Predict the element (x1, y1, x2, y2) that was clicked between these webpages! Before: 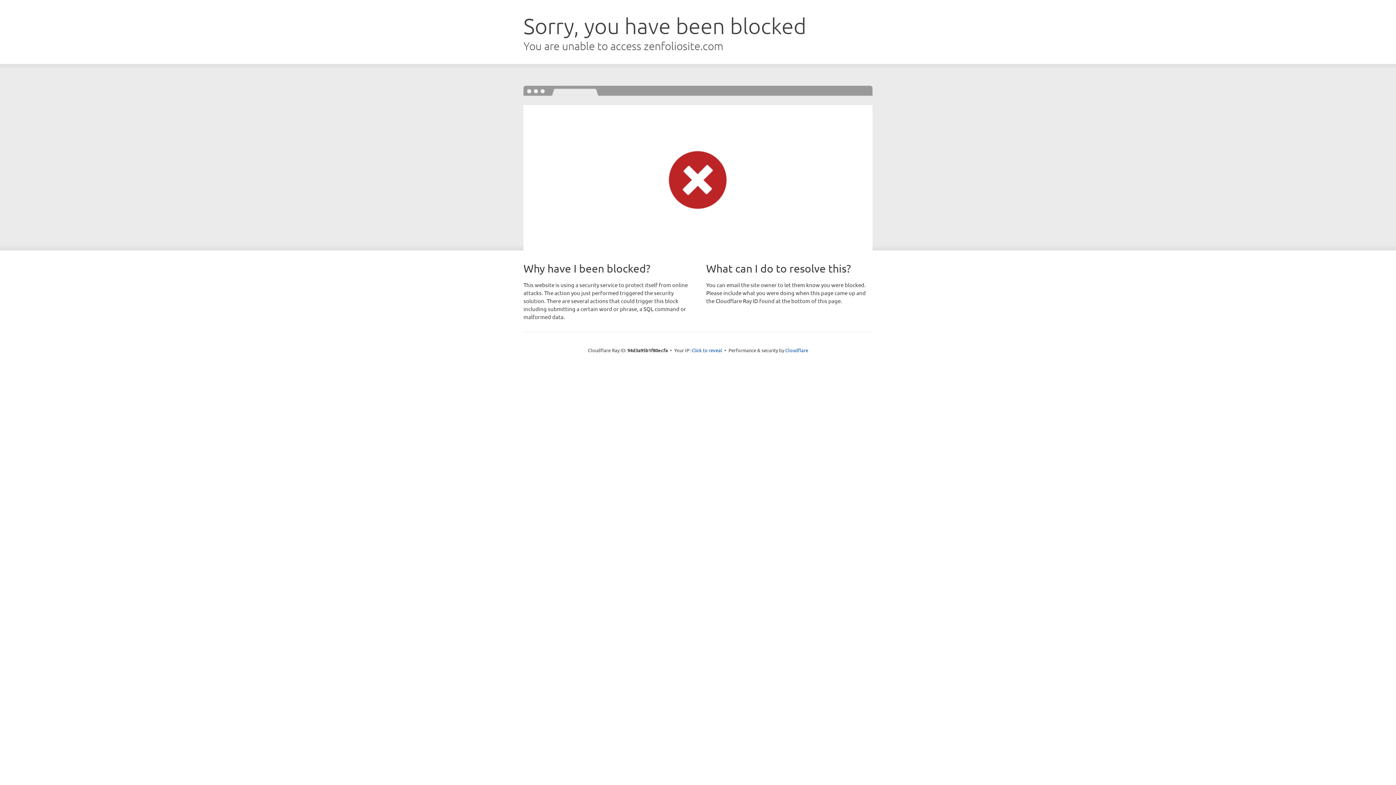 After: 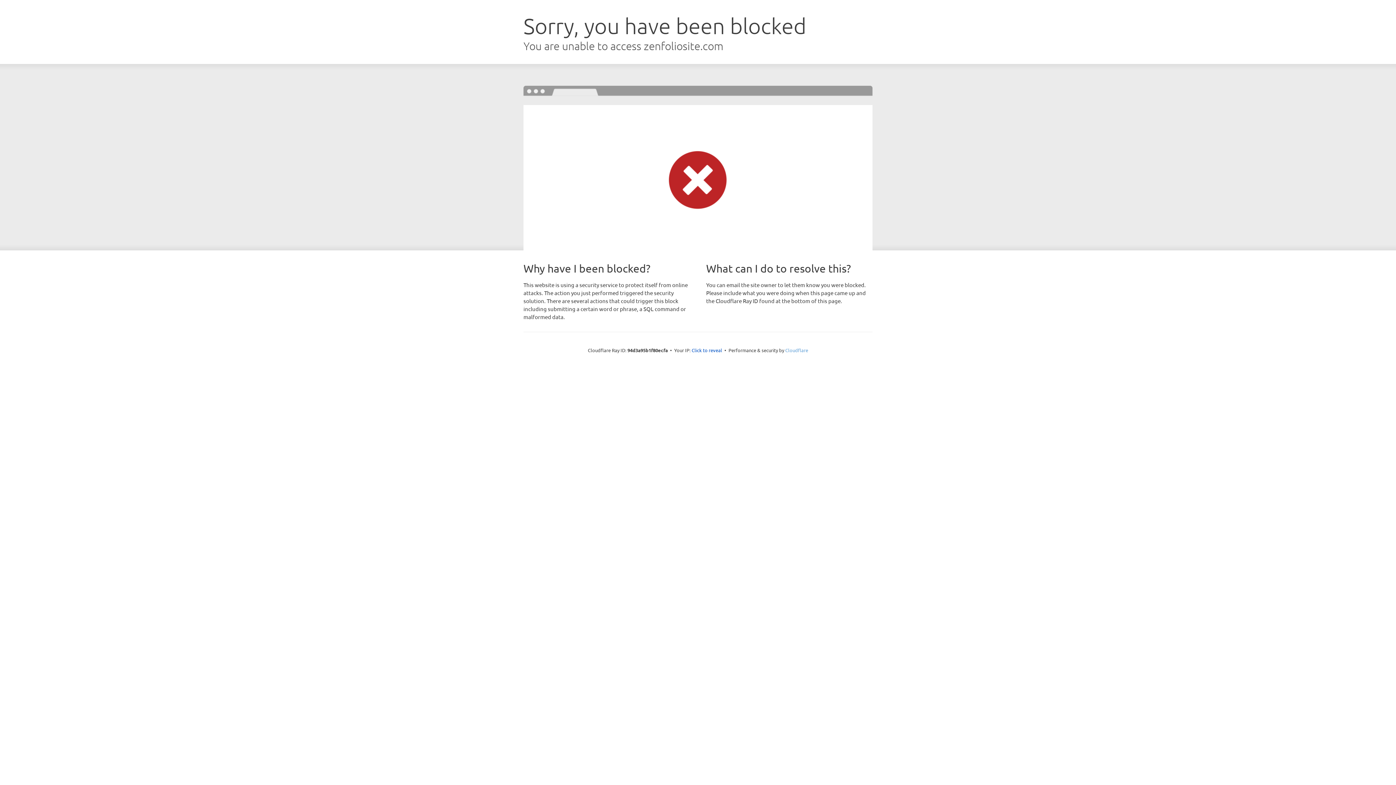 Action: bbox: (785, 347, 808, 353) label: Cloudflare